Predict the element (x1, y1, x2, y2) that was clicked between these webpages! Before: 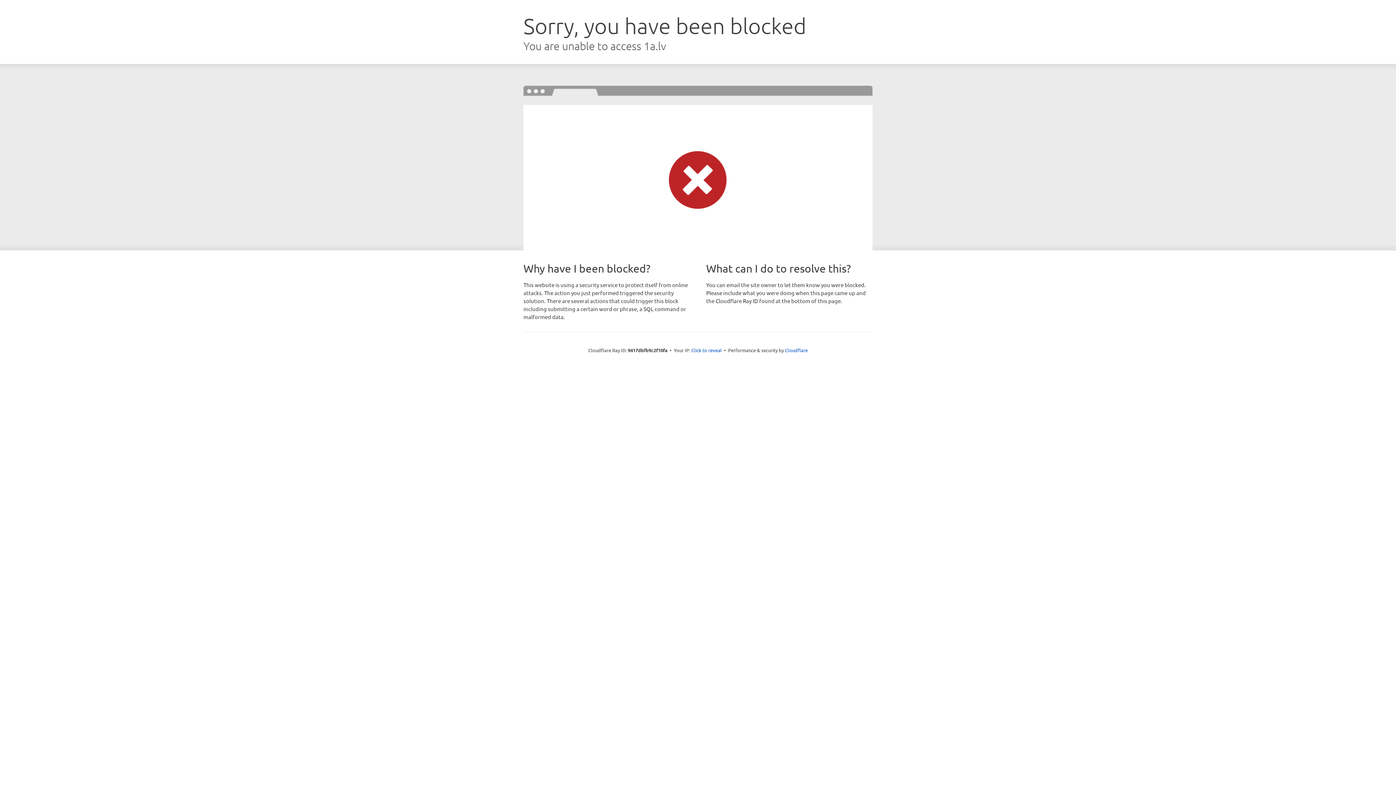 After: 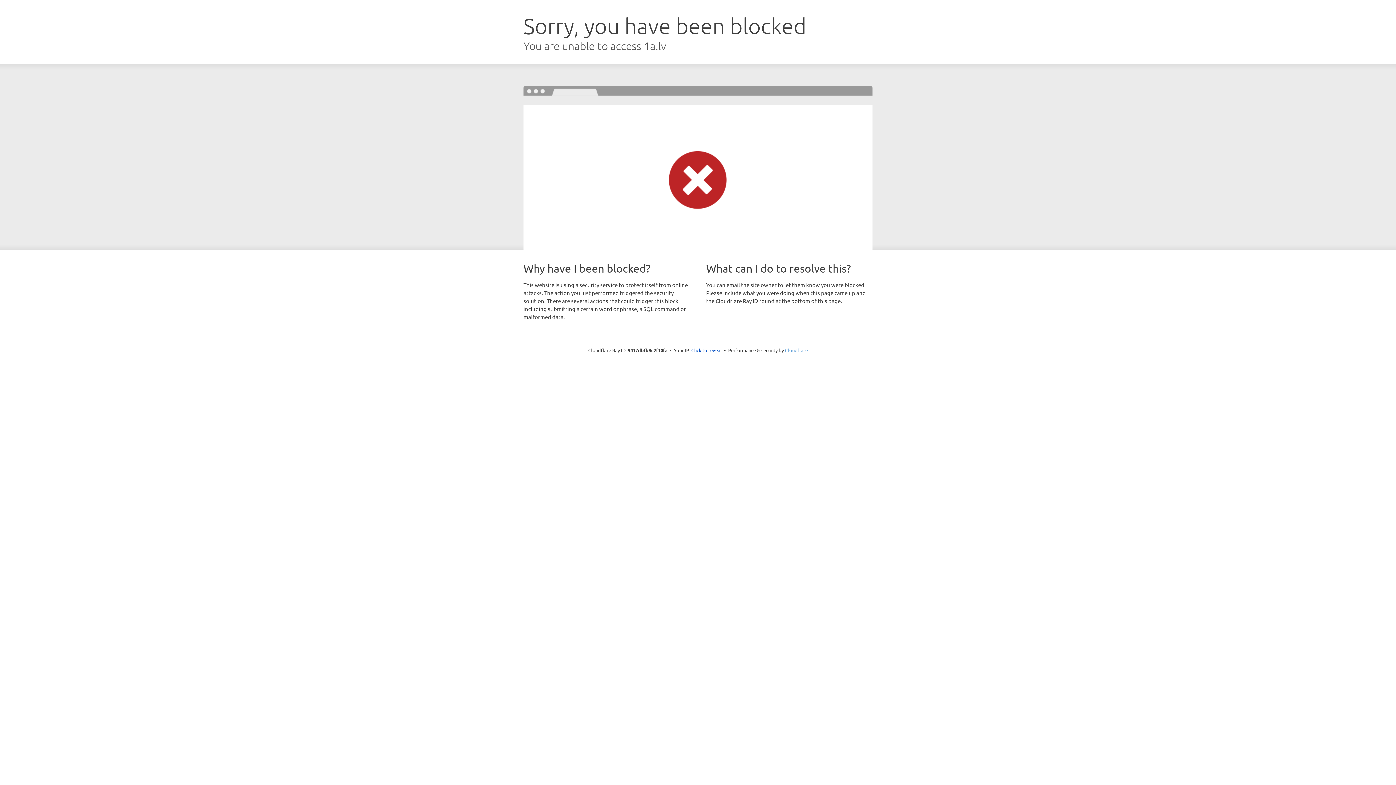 Action: label: Cloudflare bbox: (785, 347, 808, 353)